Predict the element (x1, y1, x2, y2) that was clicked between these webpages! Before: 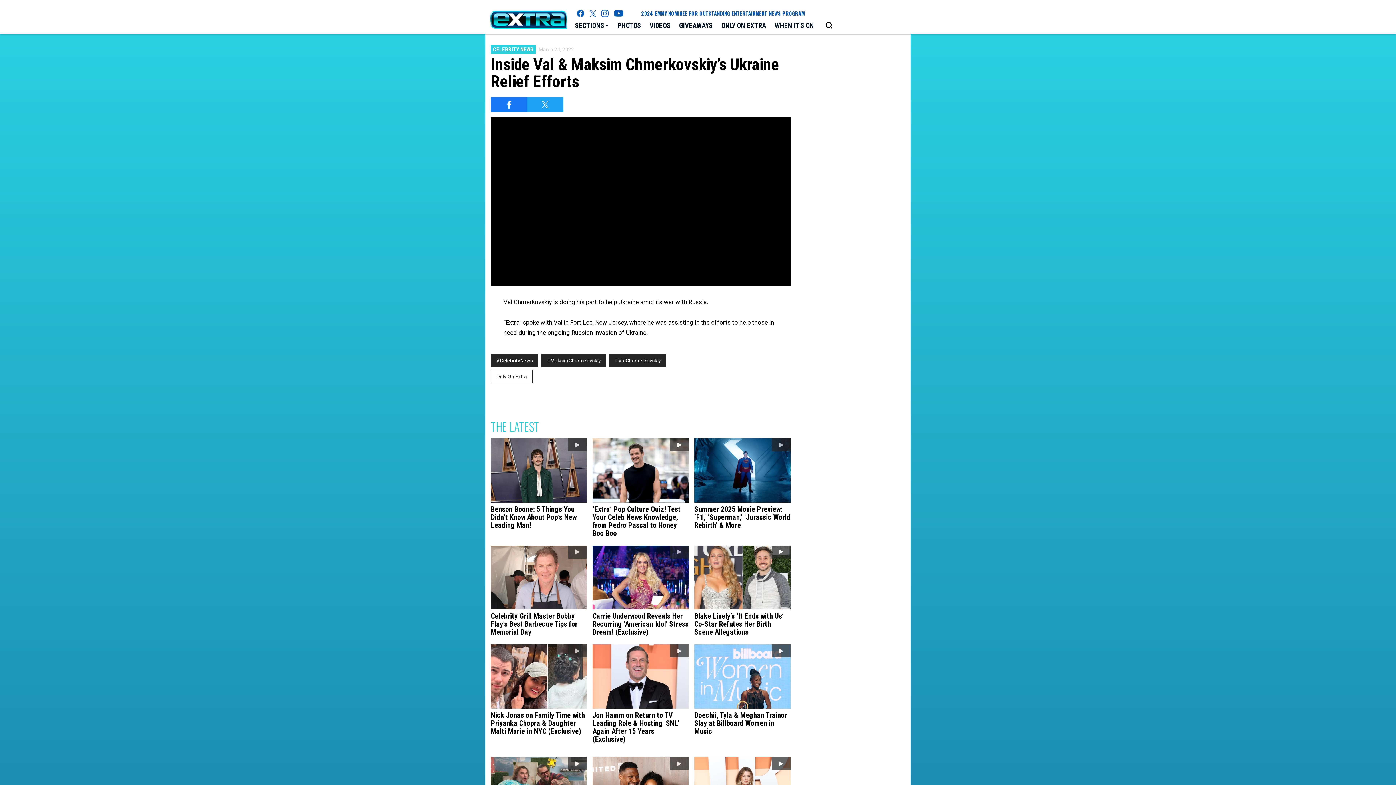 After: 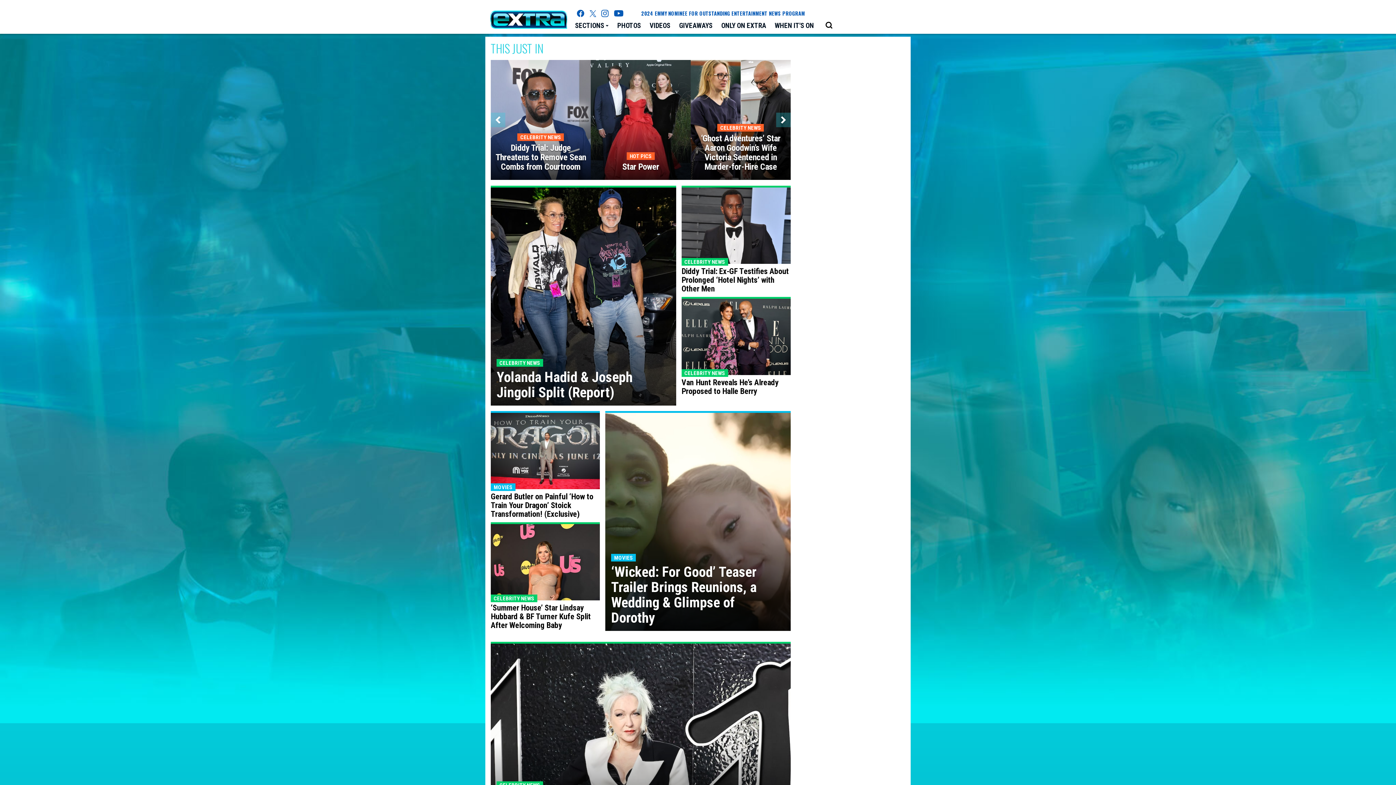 Action: bbox: (490, 10, 567, 28)